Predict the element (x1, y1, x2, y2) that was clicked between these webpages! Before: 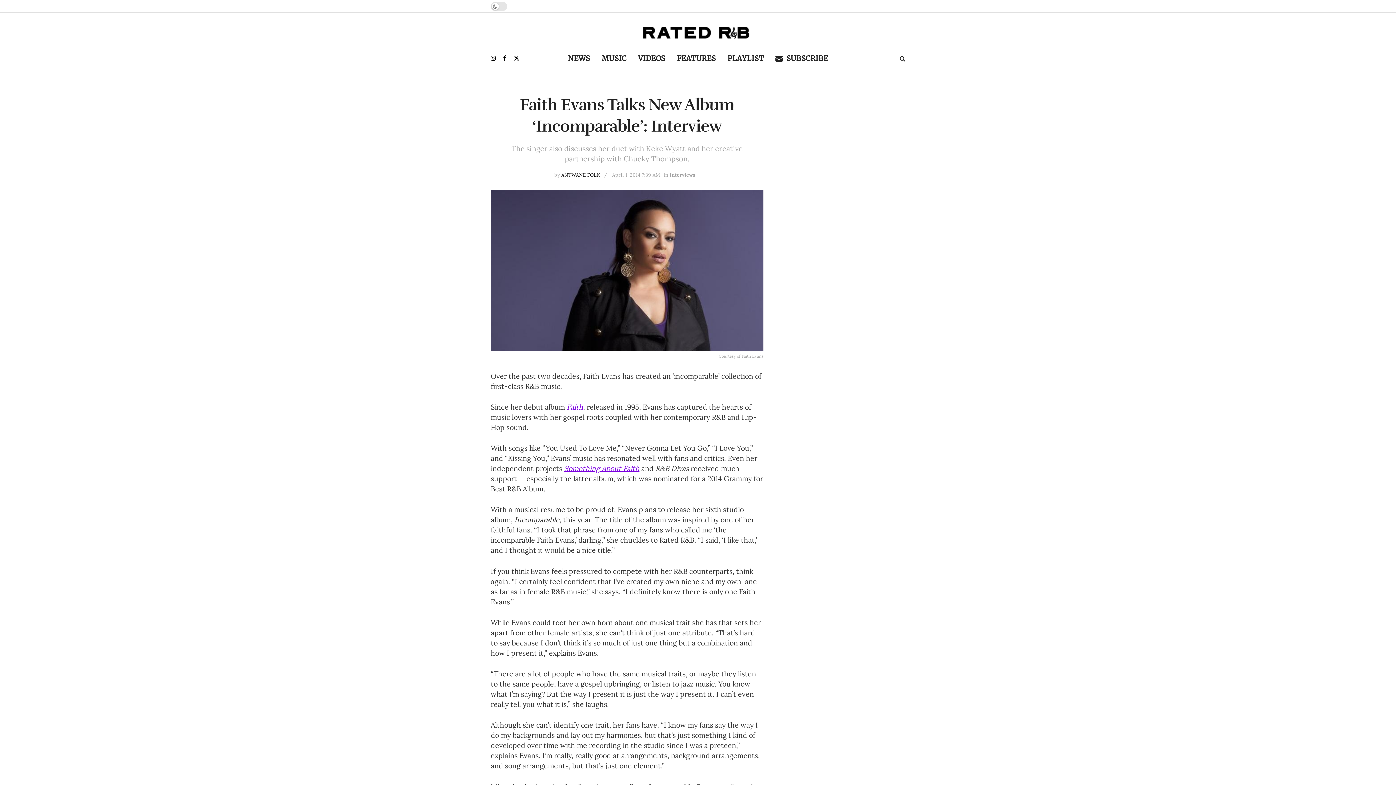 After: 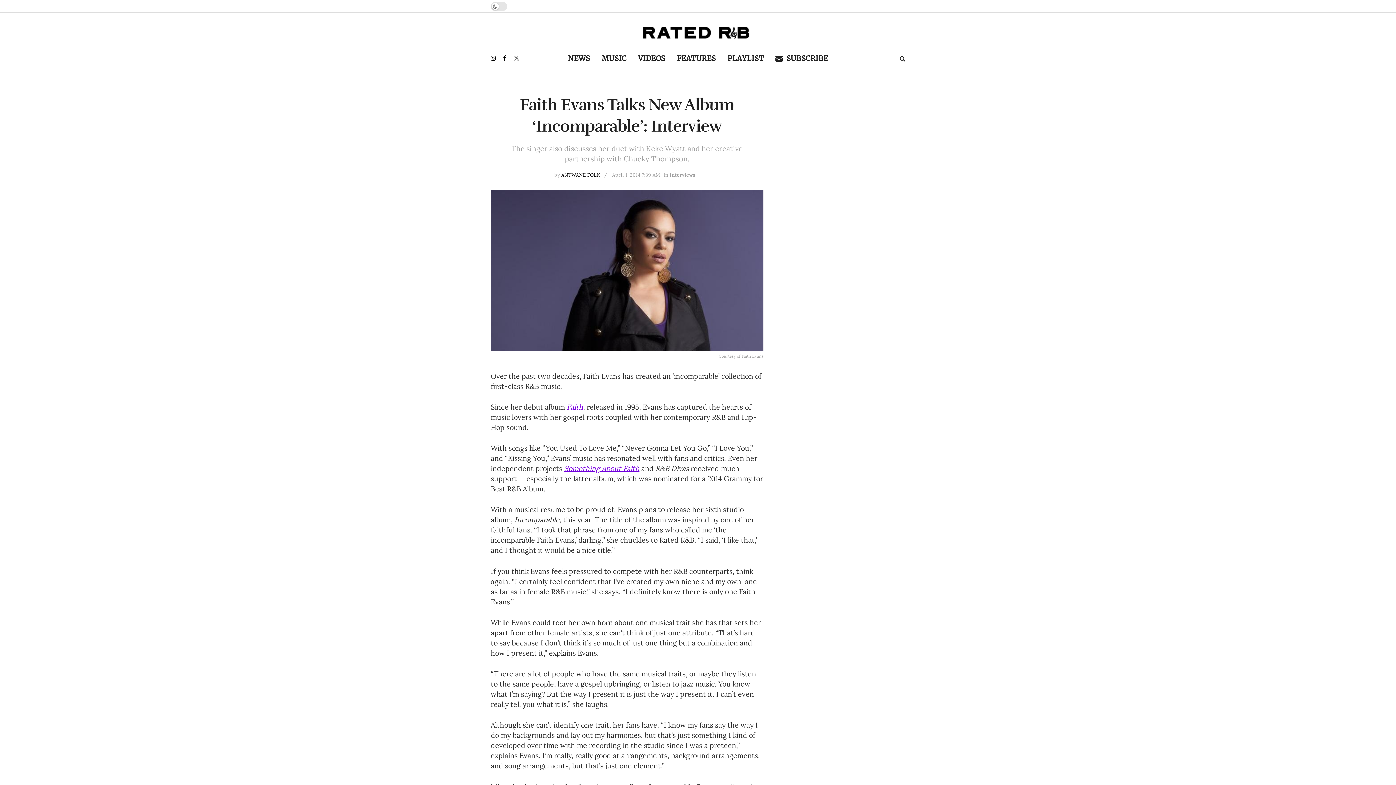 Action: bbox: (513, 49, 519, 67) label: Find us on Twitter